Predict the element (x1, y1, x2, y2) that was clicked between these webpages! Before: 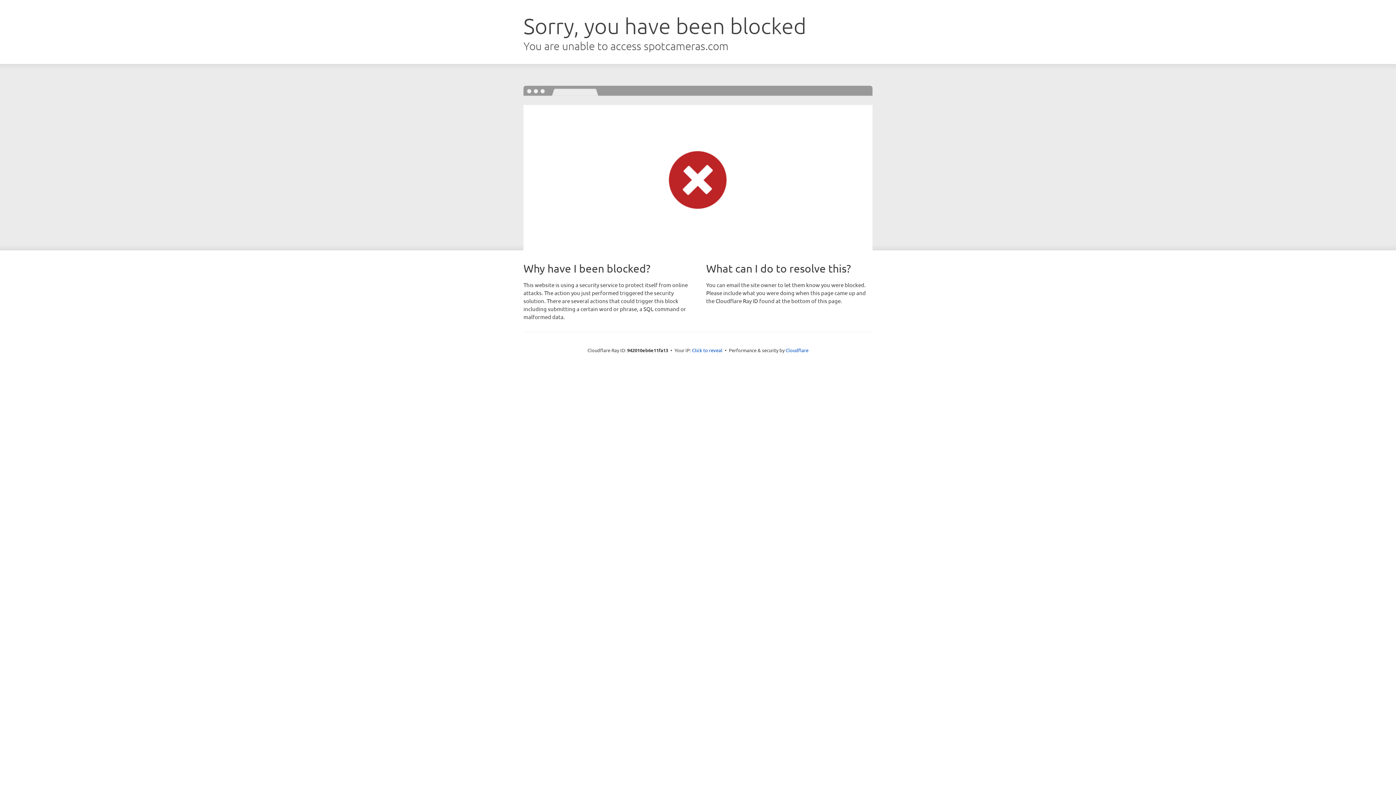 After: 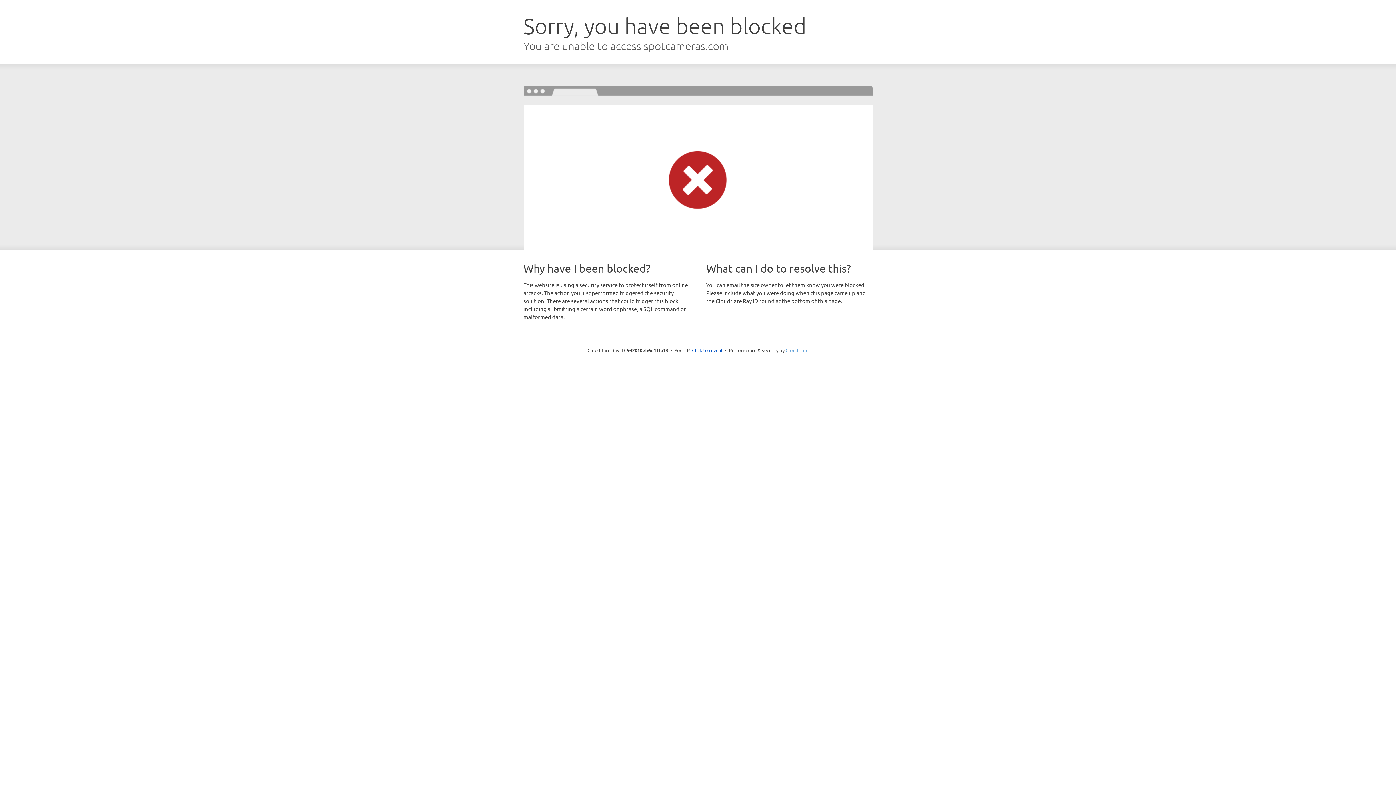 Action: bbox: (785, 347, 808, 353) label: Cloudflare